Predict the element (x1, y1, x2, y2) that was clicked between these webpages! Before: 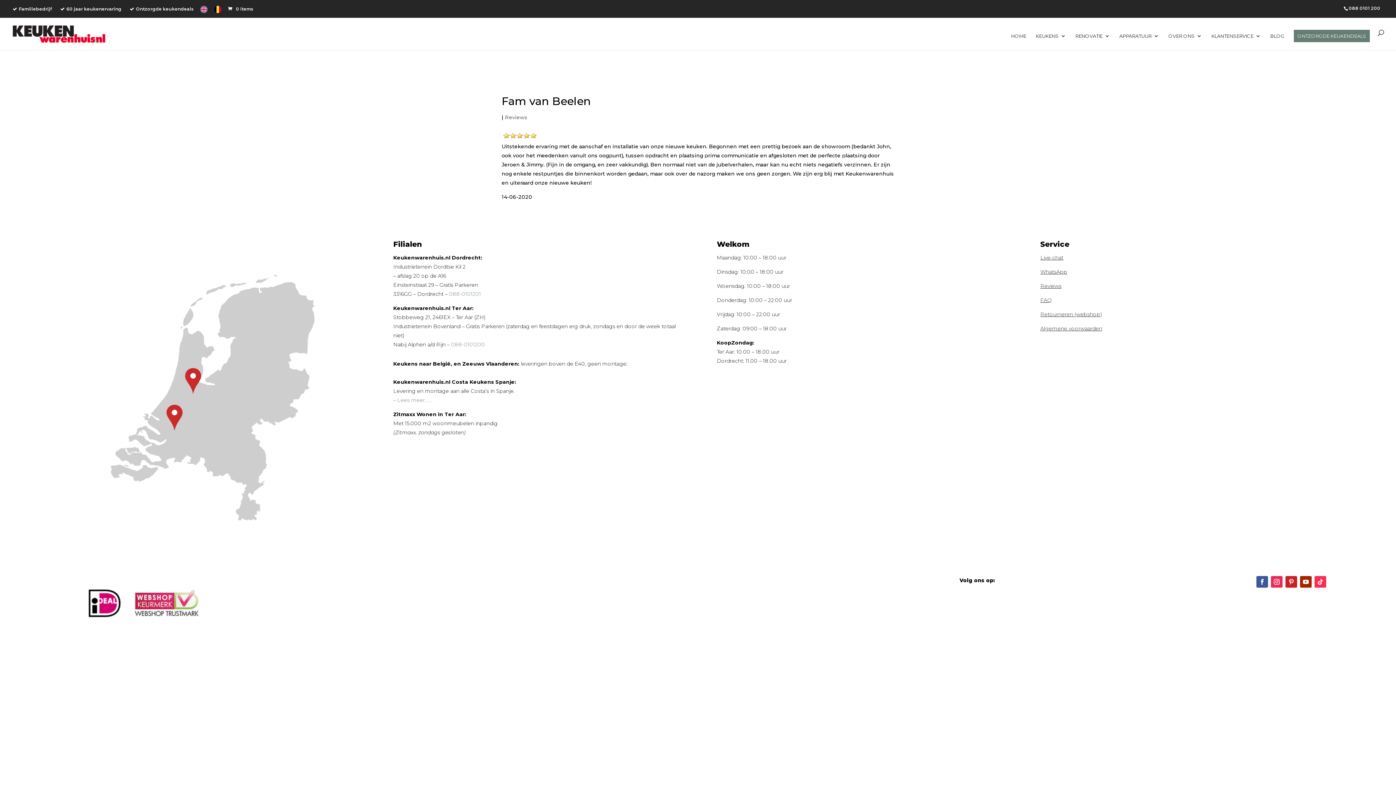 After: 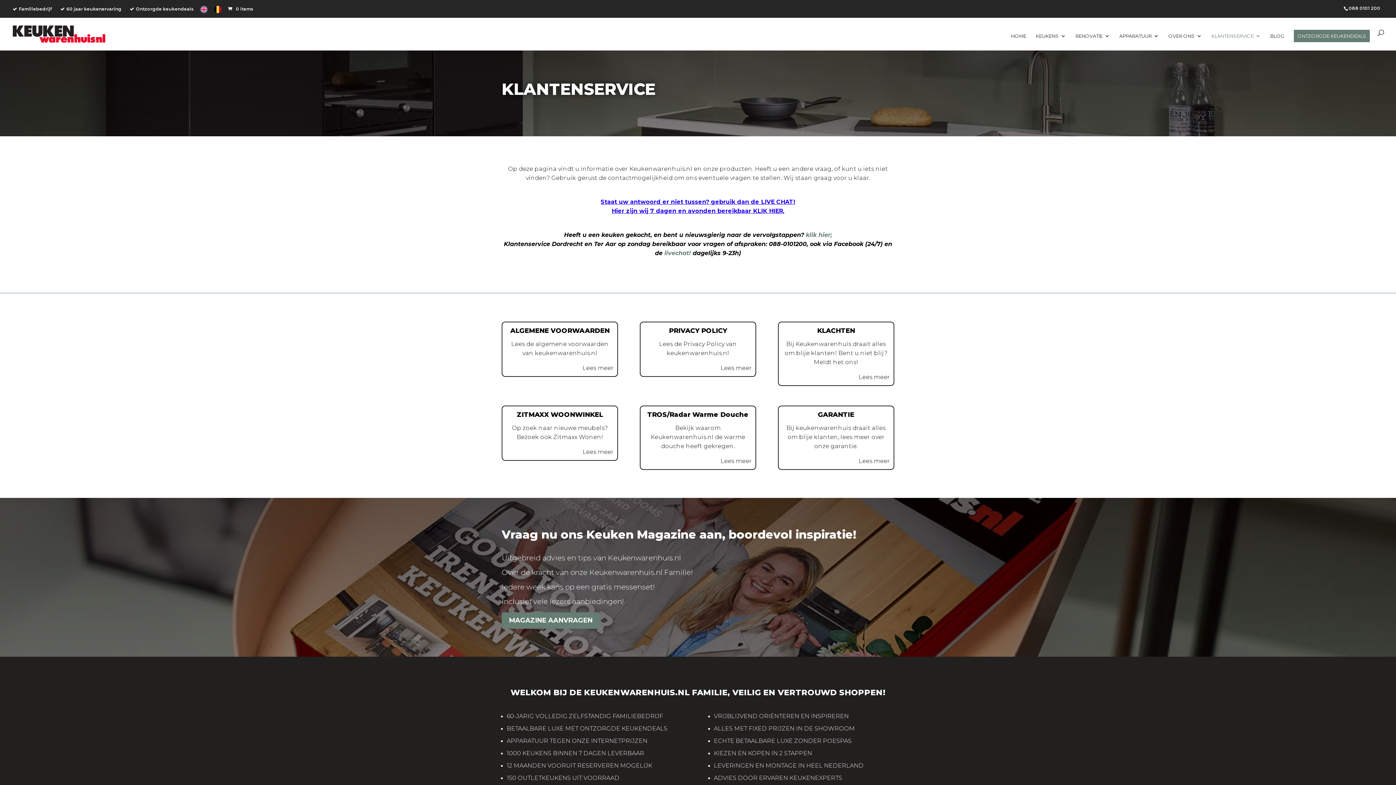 Action: label: KLANTENSERVICE bbox: (1211, 33, 1261, 50)